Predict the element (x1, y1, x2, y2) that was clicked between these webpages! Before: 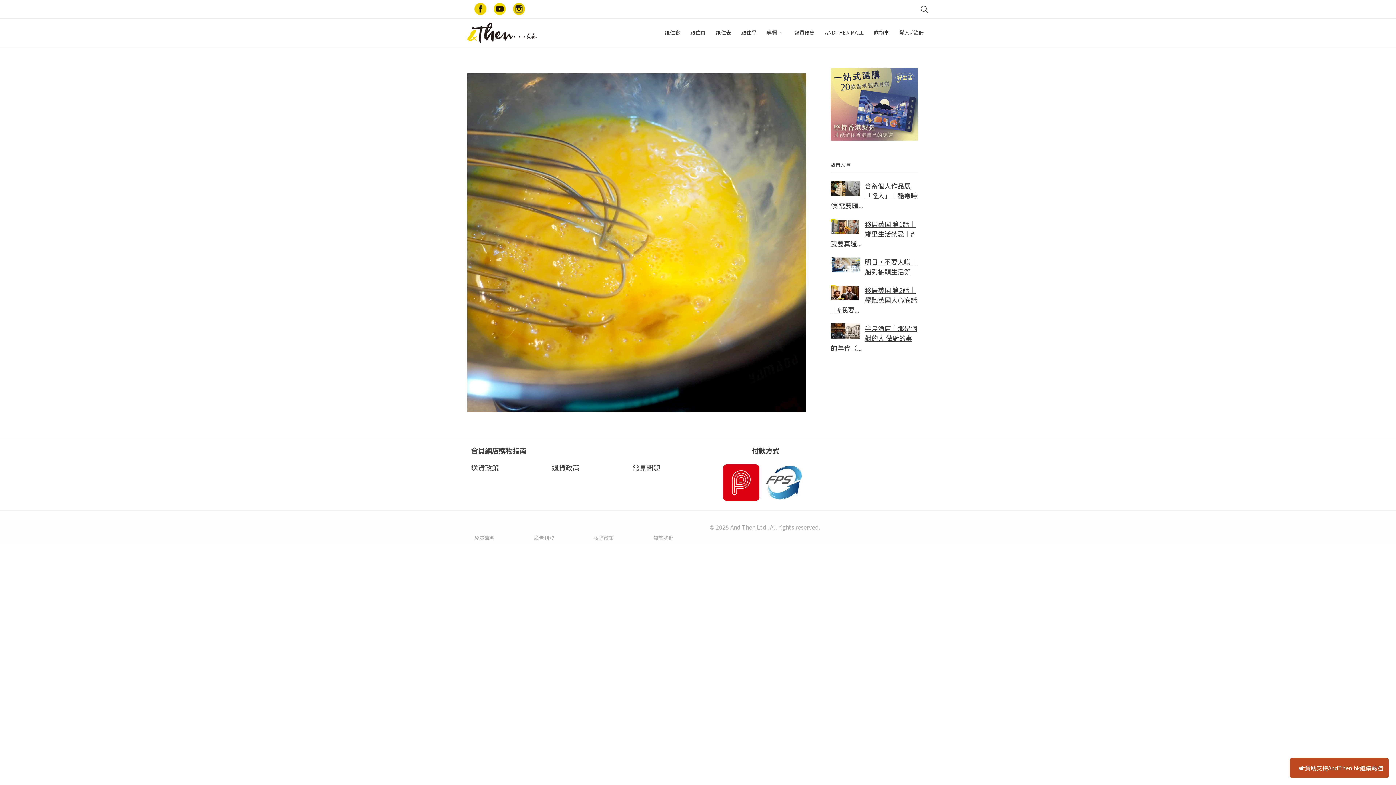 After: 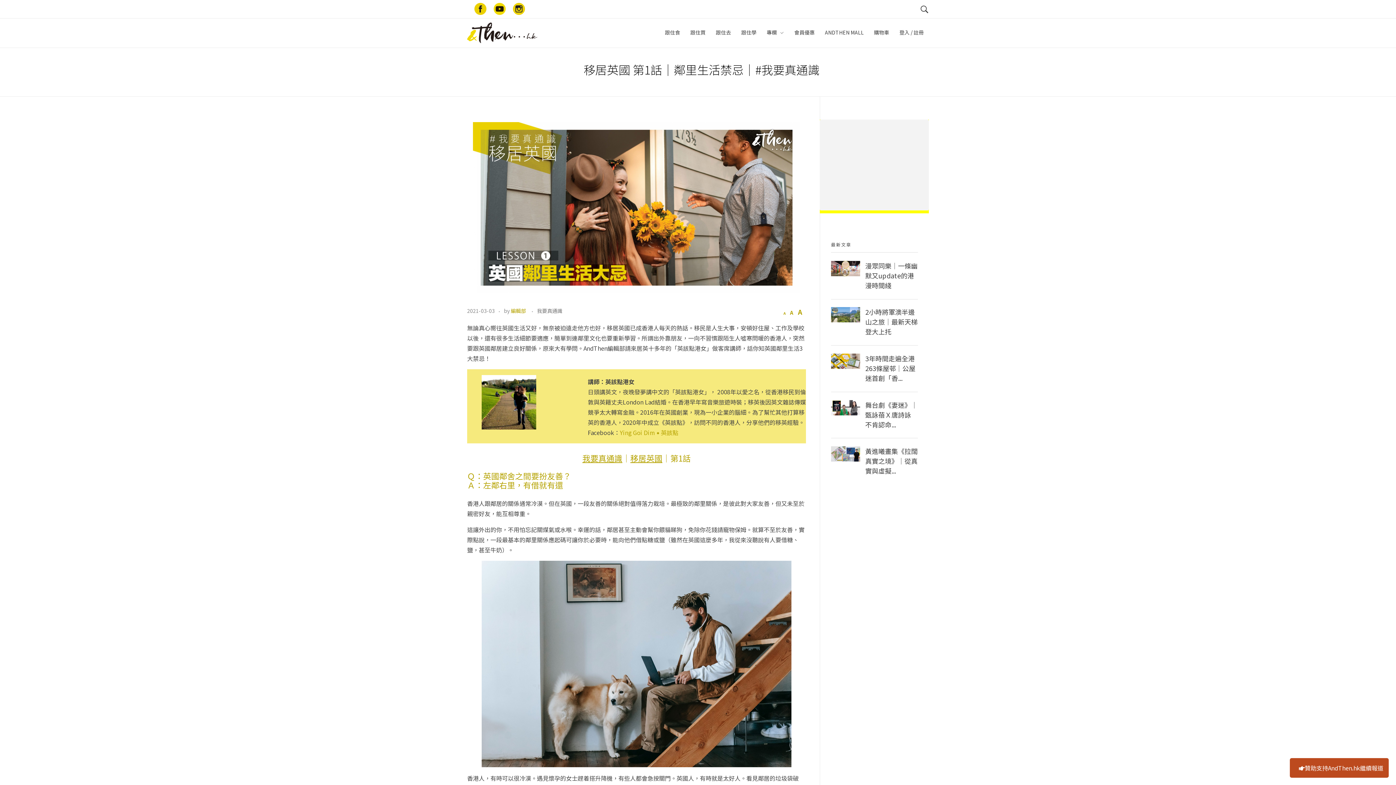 Action: bbox: (830, 219, 916, 248) label: 移居英國 第1話｜鄰里生活禁忌｜#我要真通...